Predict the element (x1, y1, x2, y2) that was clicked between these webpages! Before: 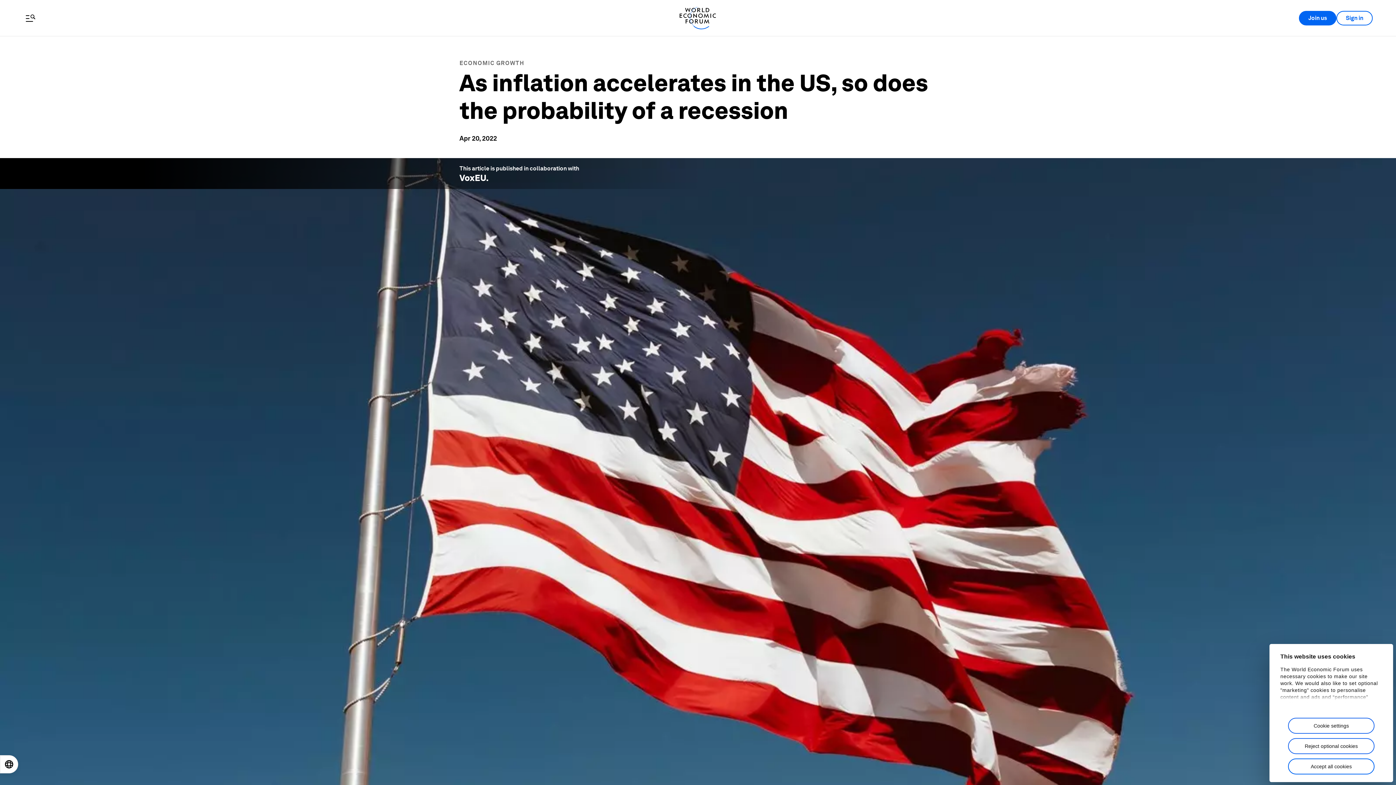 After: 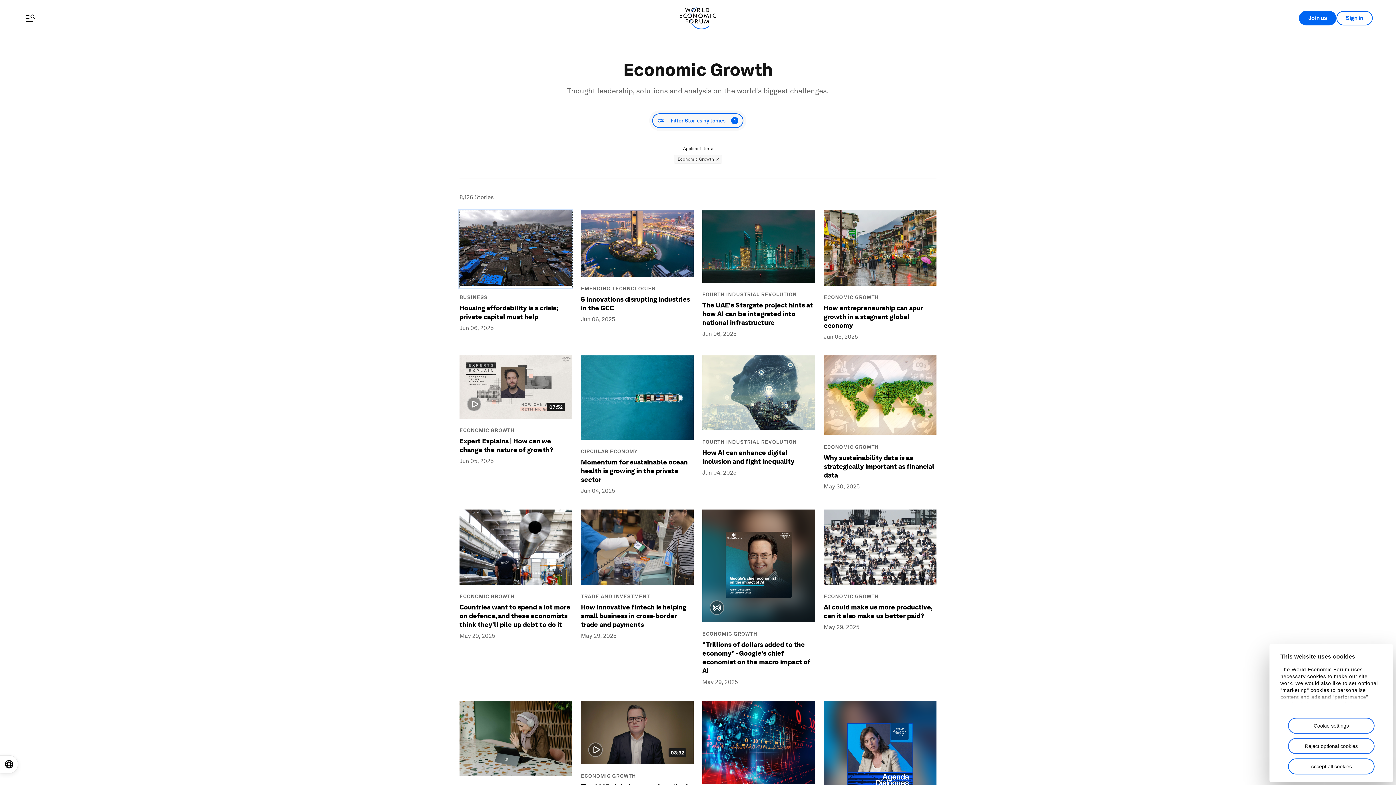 Action: bbox: (459, 59, 524, 66) label: ECONOMIC GROWTH